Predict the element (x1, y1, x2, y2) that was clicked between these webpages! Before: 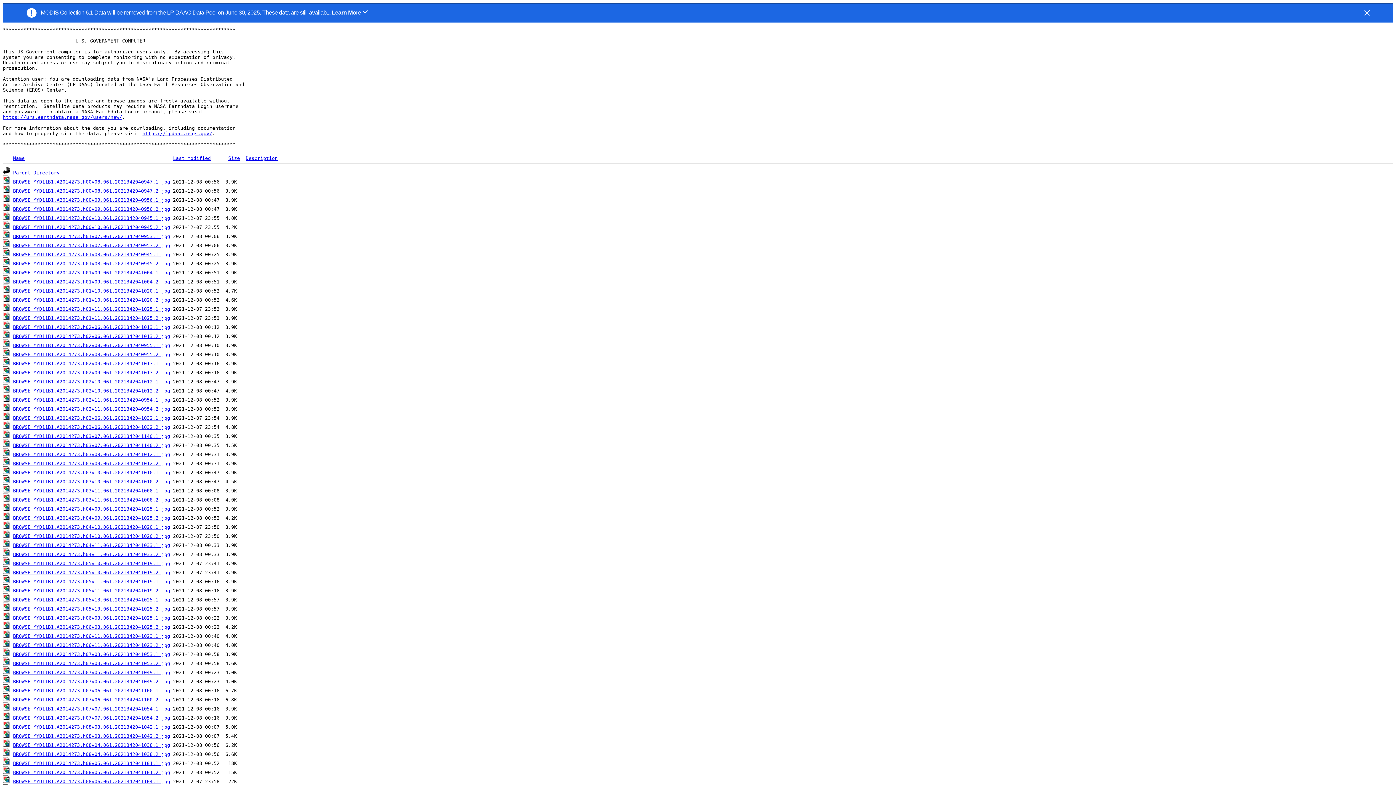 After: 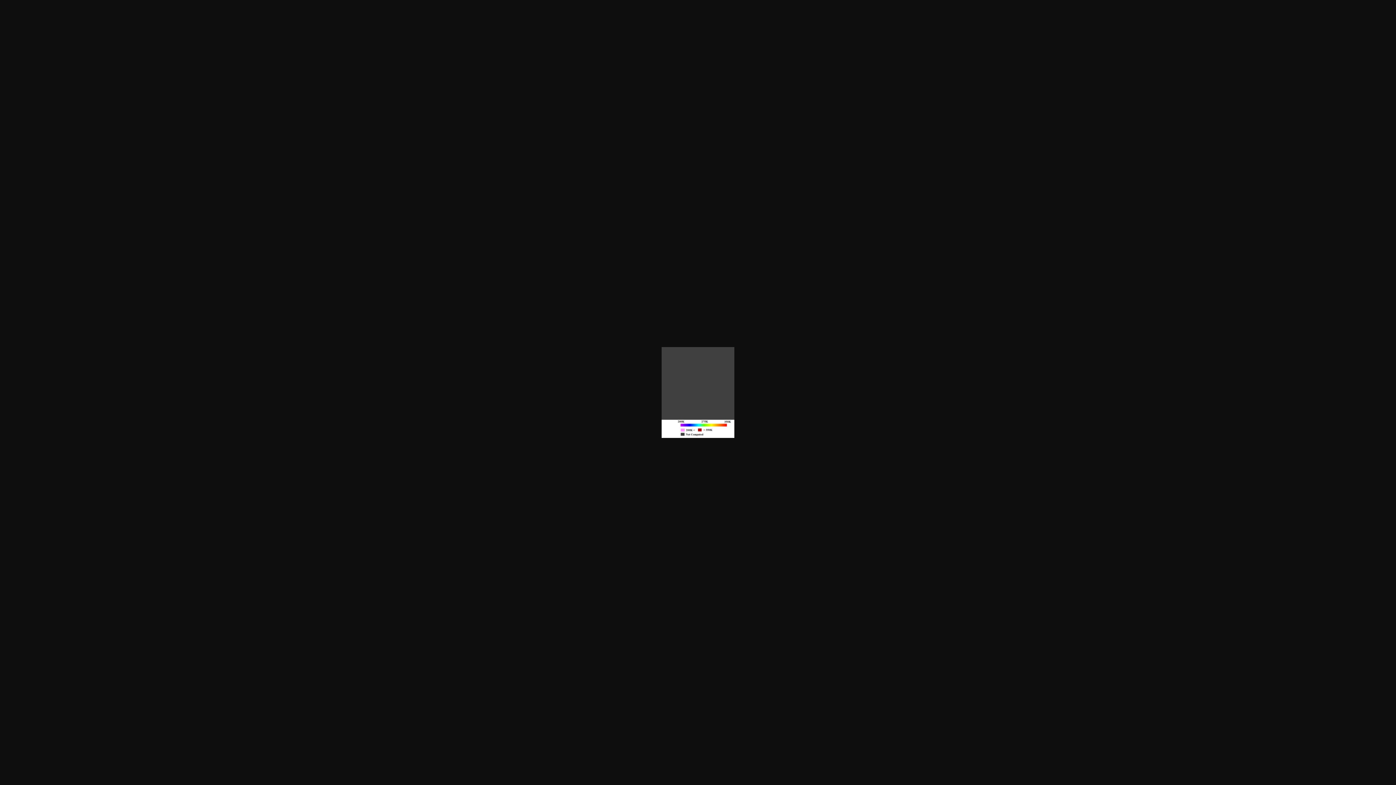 Action: label: BROWSE.MYD11B1.A2014273.h00v08.061.2021342040947.1.jpg bbox: (13, 179, 170, 184)